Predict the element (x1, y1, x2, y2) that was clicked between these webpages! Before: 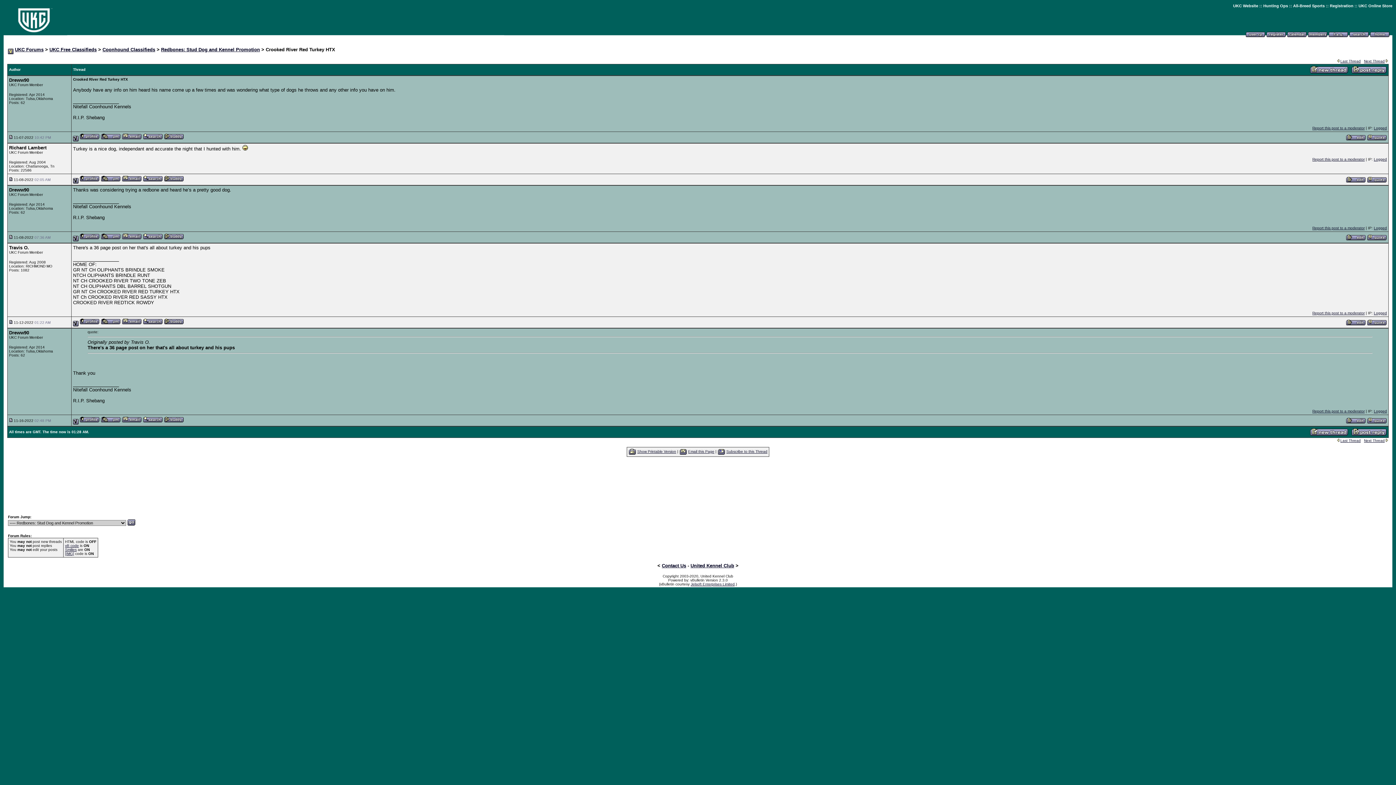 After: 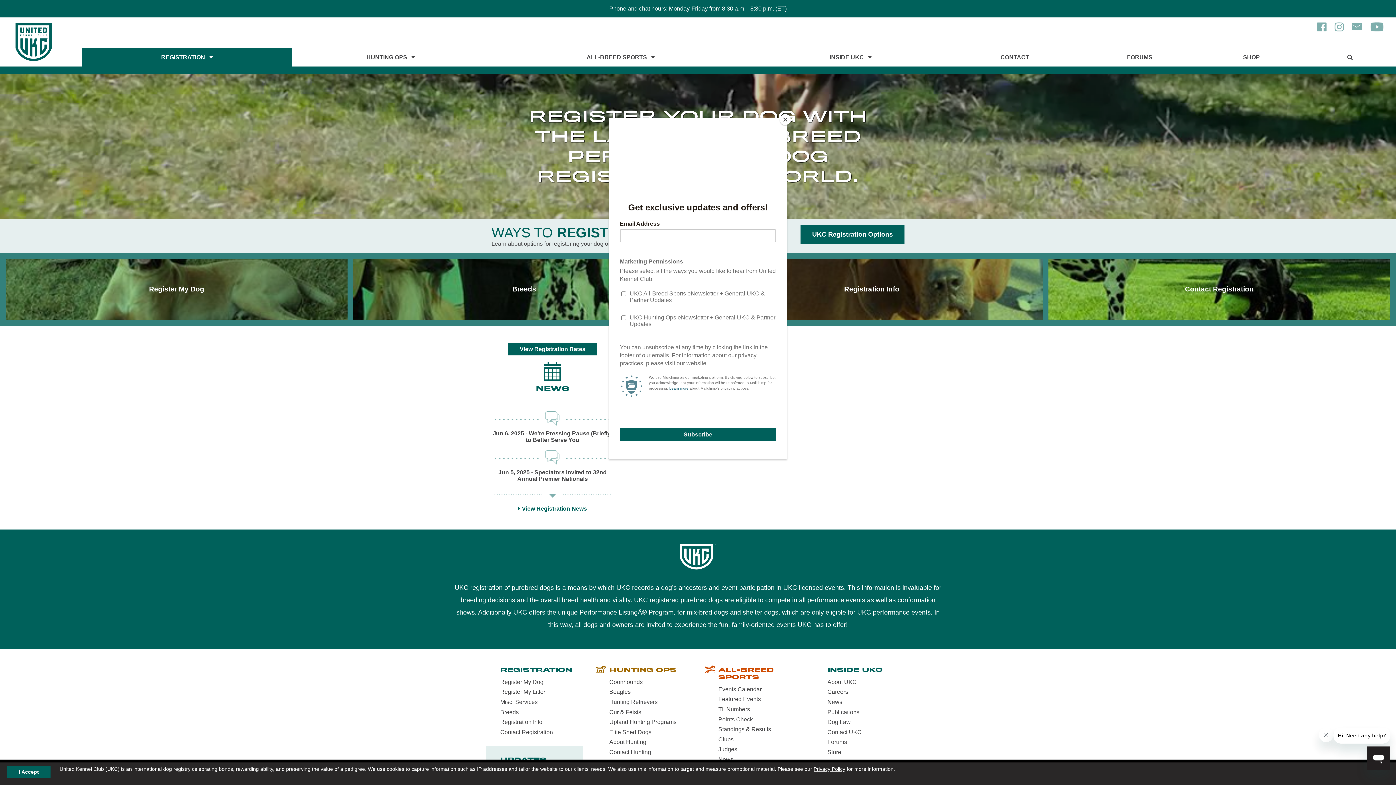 Action: bbox: (1330, 3, 1353, 8) label: Registration